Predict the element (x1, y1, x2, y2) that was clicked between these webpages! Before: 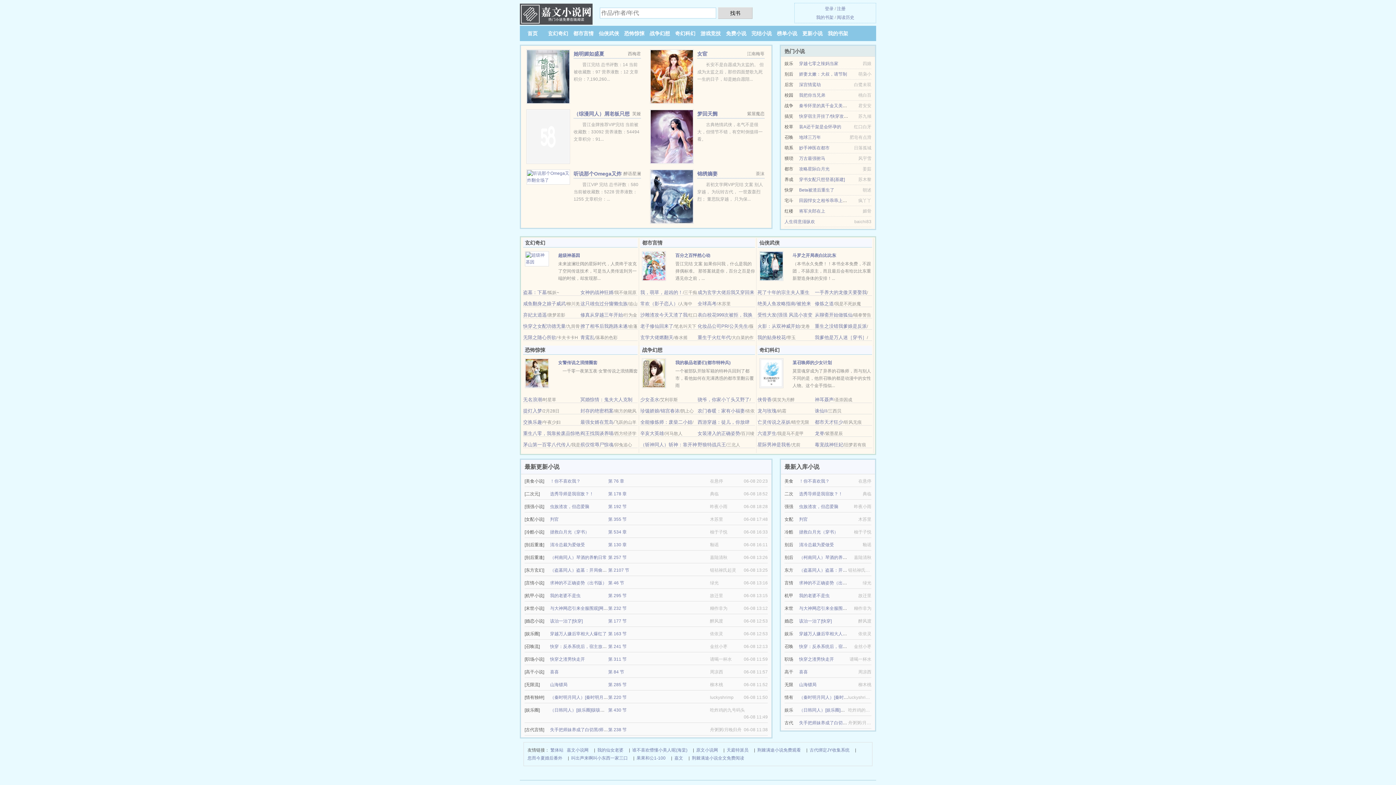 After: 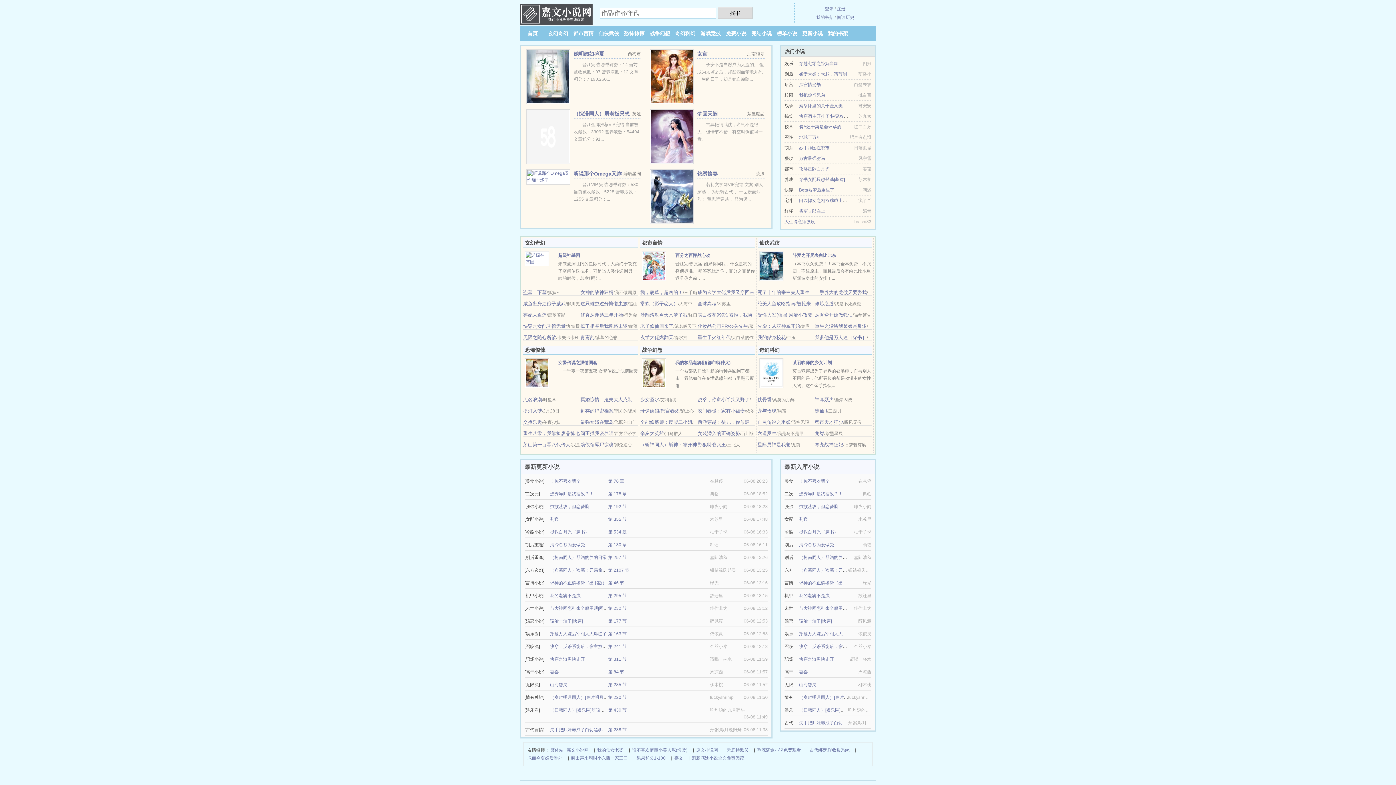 Action: bbox: (697, 430, 740, 436) label: 女装潜入的正确姿势